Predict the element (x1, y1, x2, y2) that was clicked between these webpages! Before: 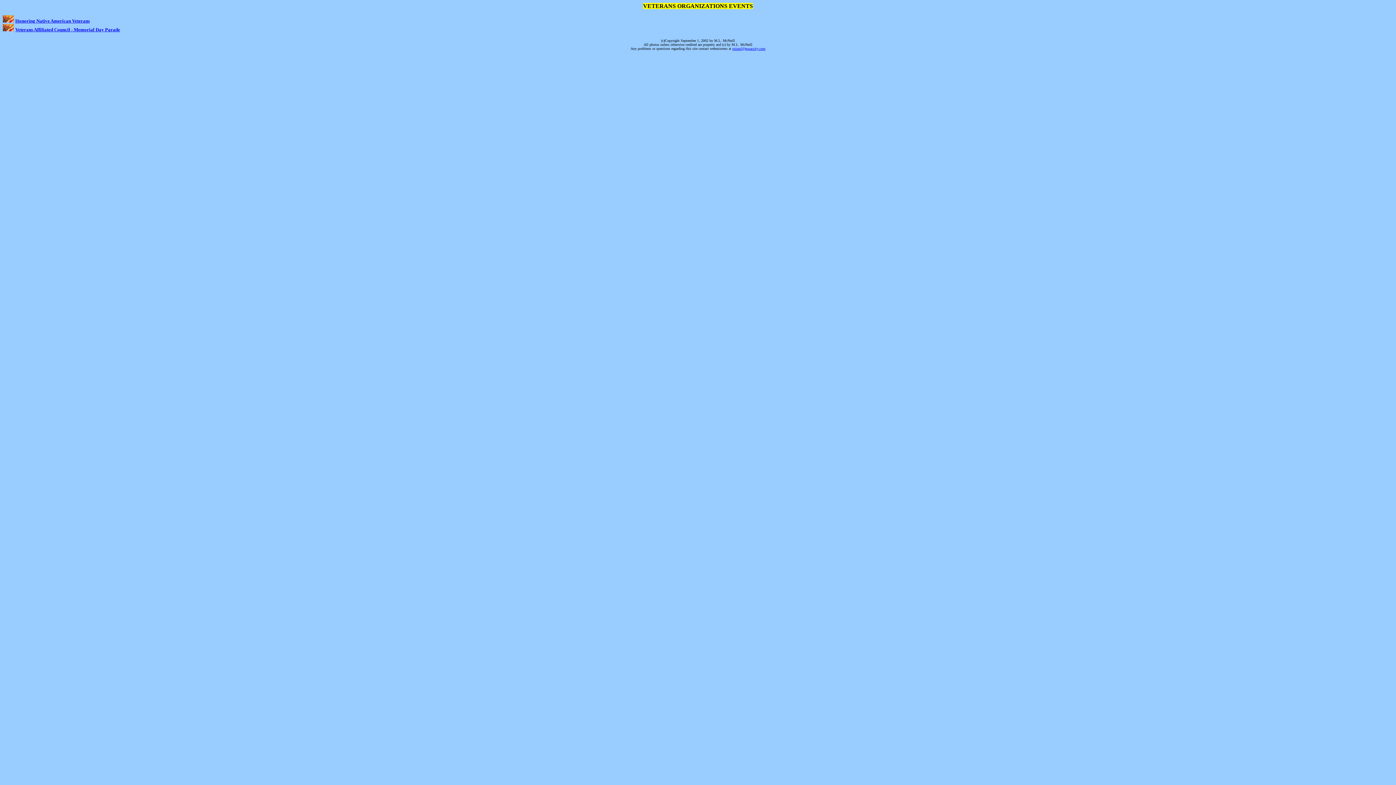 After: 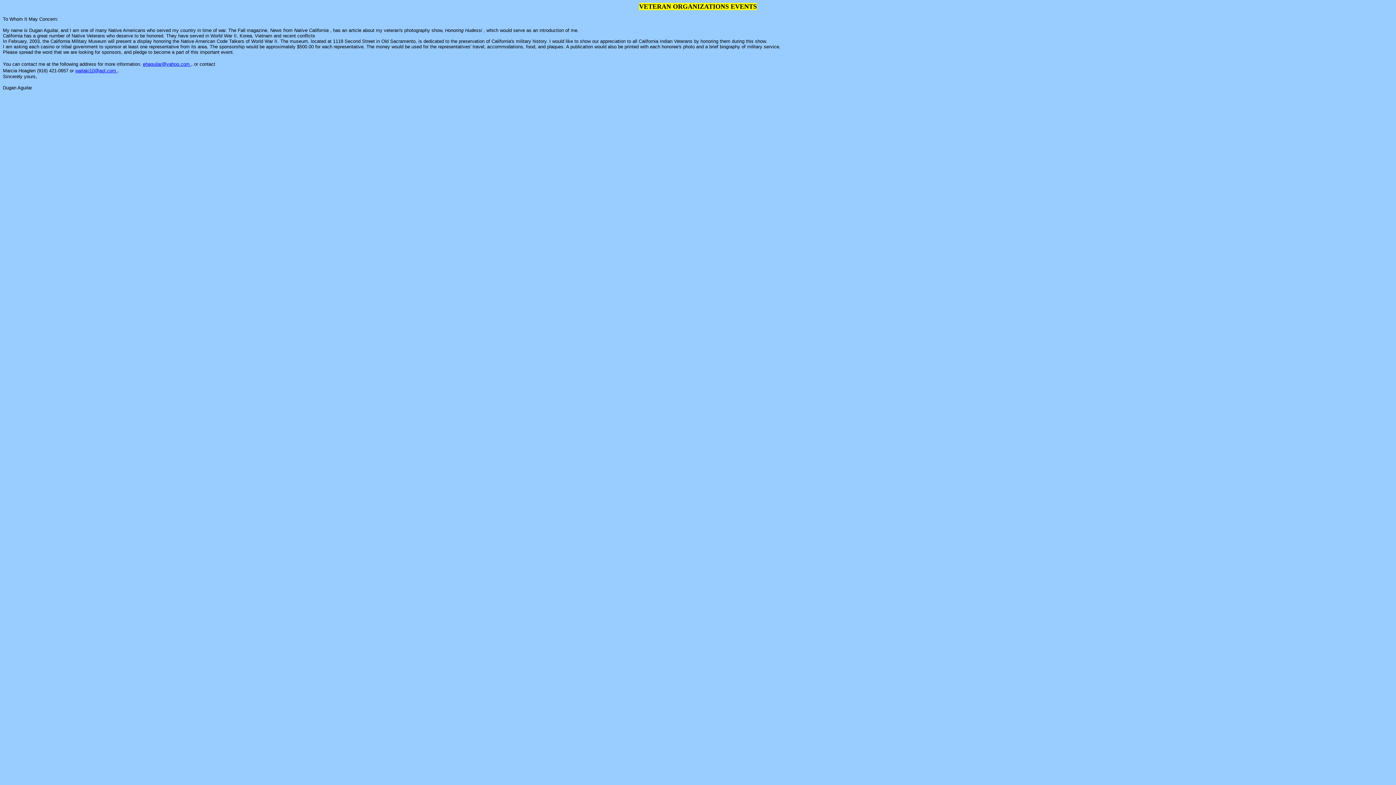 Action: label: Honoring Native American Veterans bbox: (15, 18, 89, 23)